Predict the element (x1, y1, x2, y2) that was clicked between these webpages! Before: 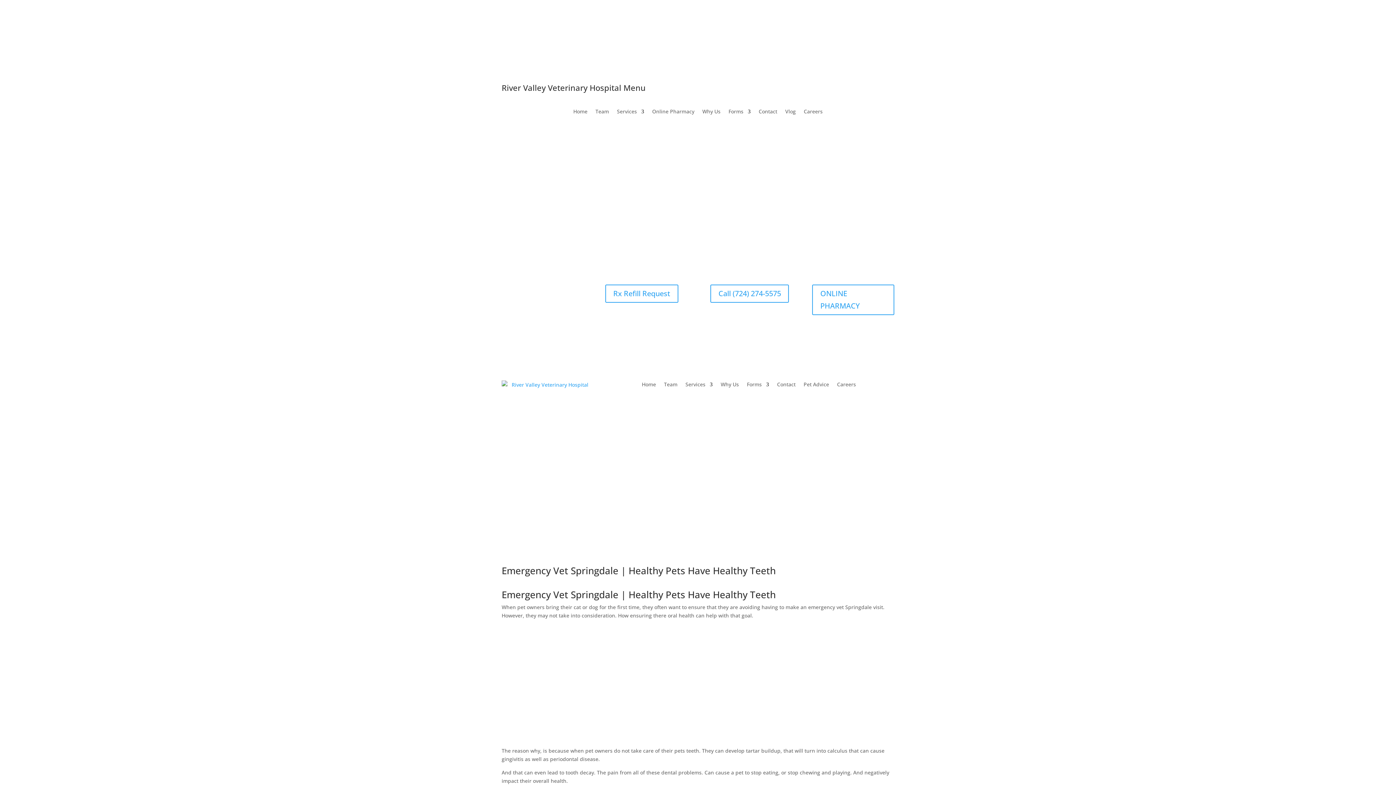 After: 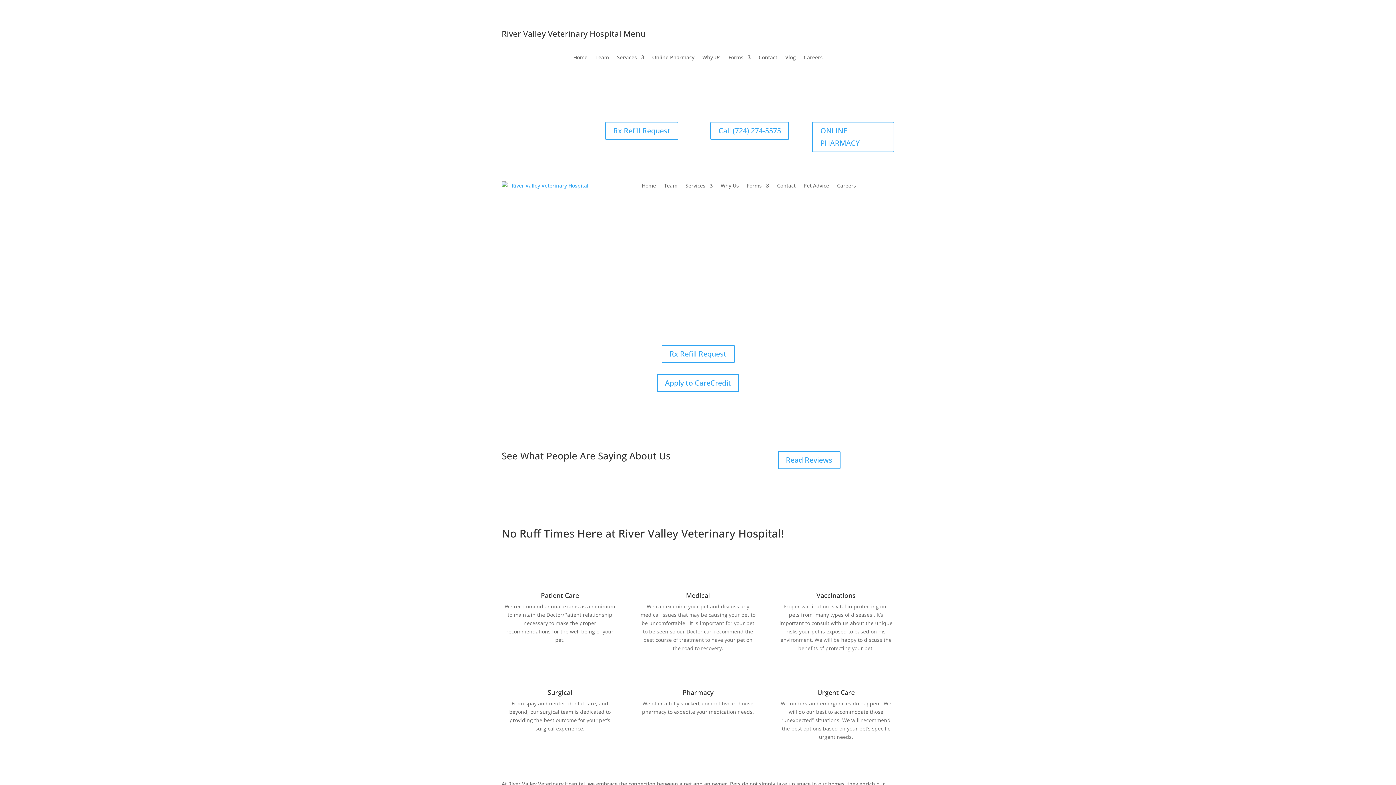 Action: bbox: (642, 371, 656, 398) label: Home